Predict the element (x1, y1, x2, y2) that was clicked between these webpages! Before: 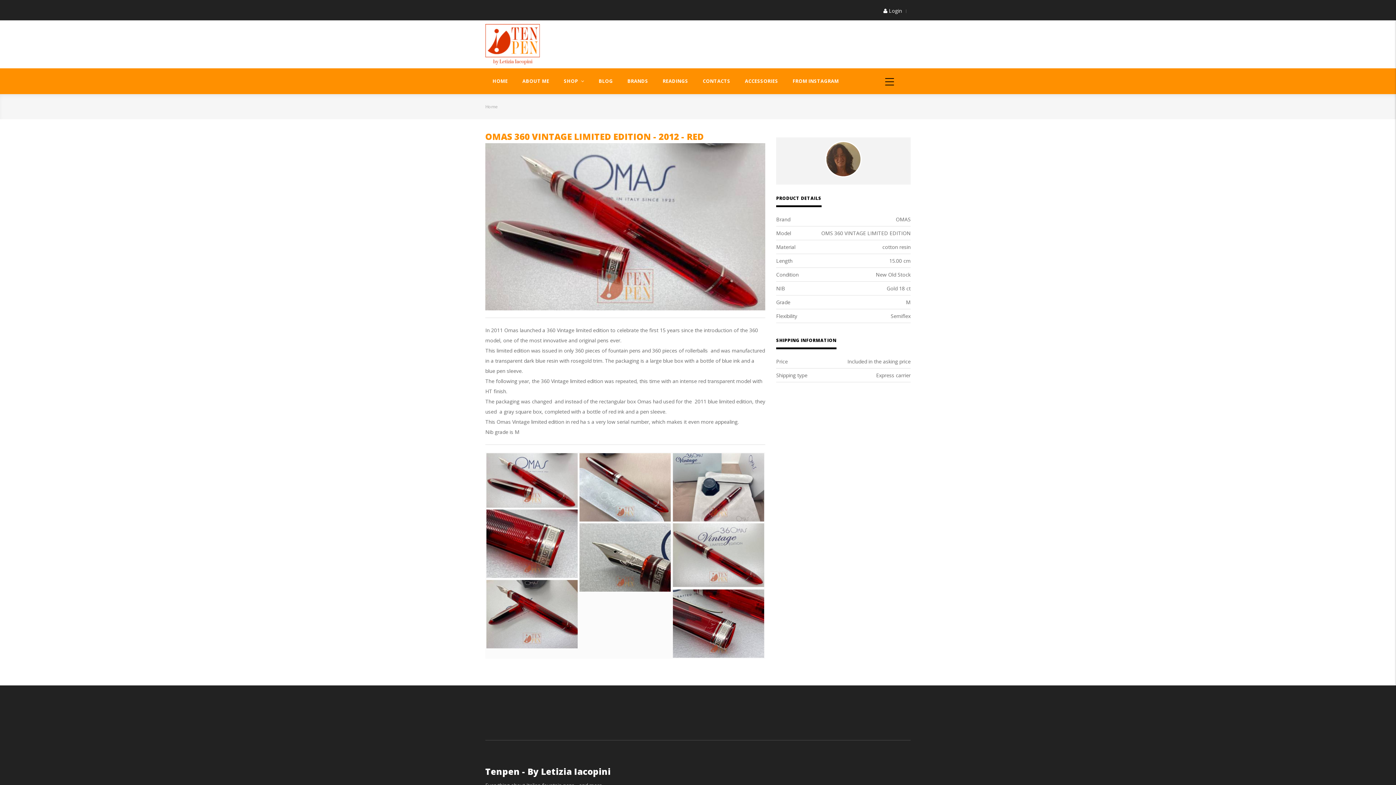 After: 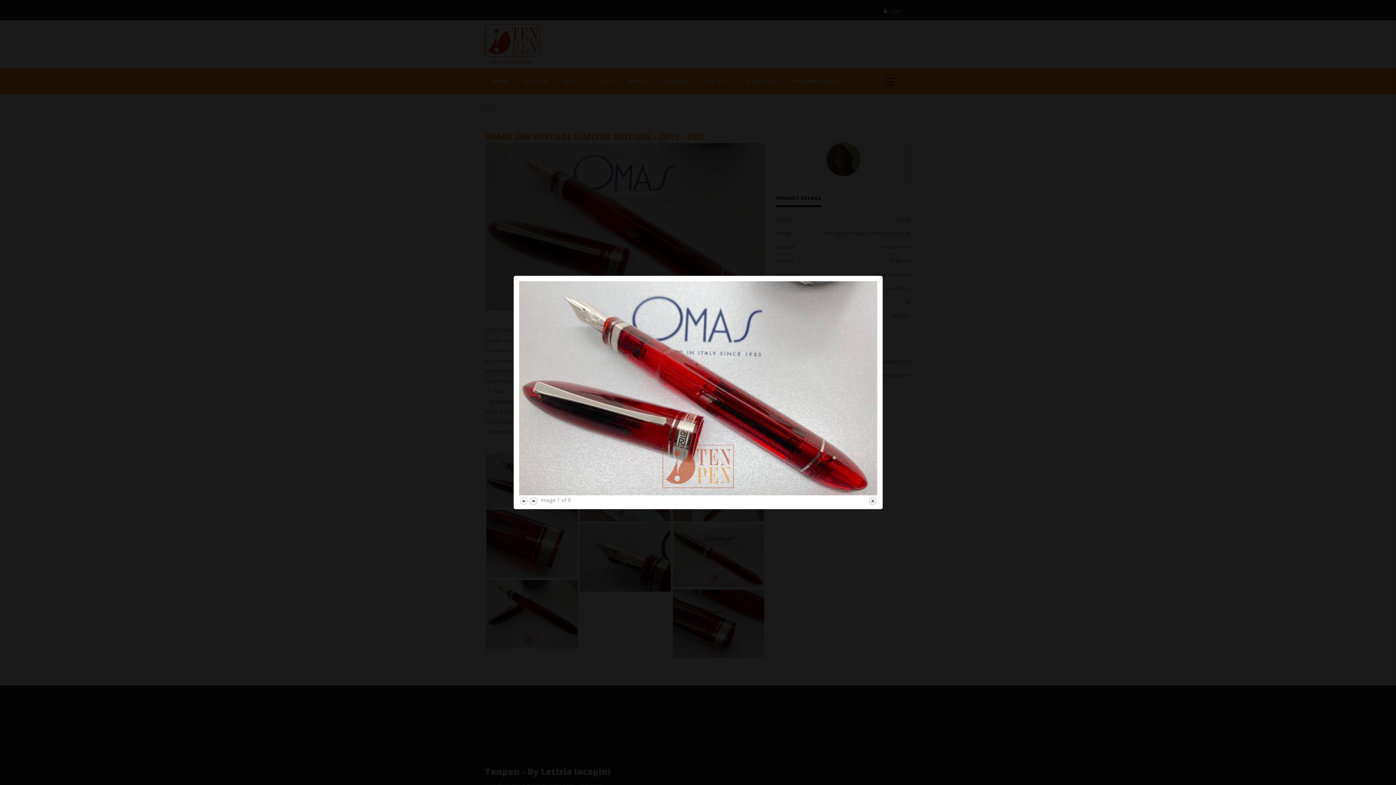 Action: bbox: (486, 453, 577, 507)